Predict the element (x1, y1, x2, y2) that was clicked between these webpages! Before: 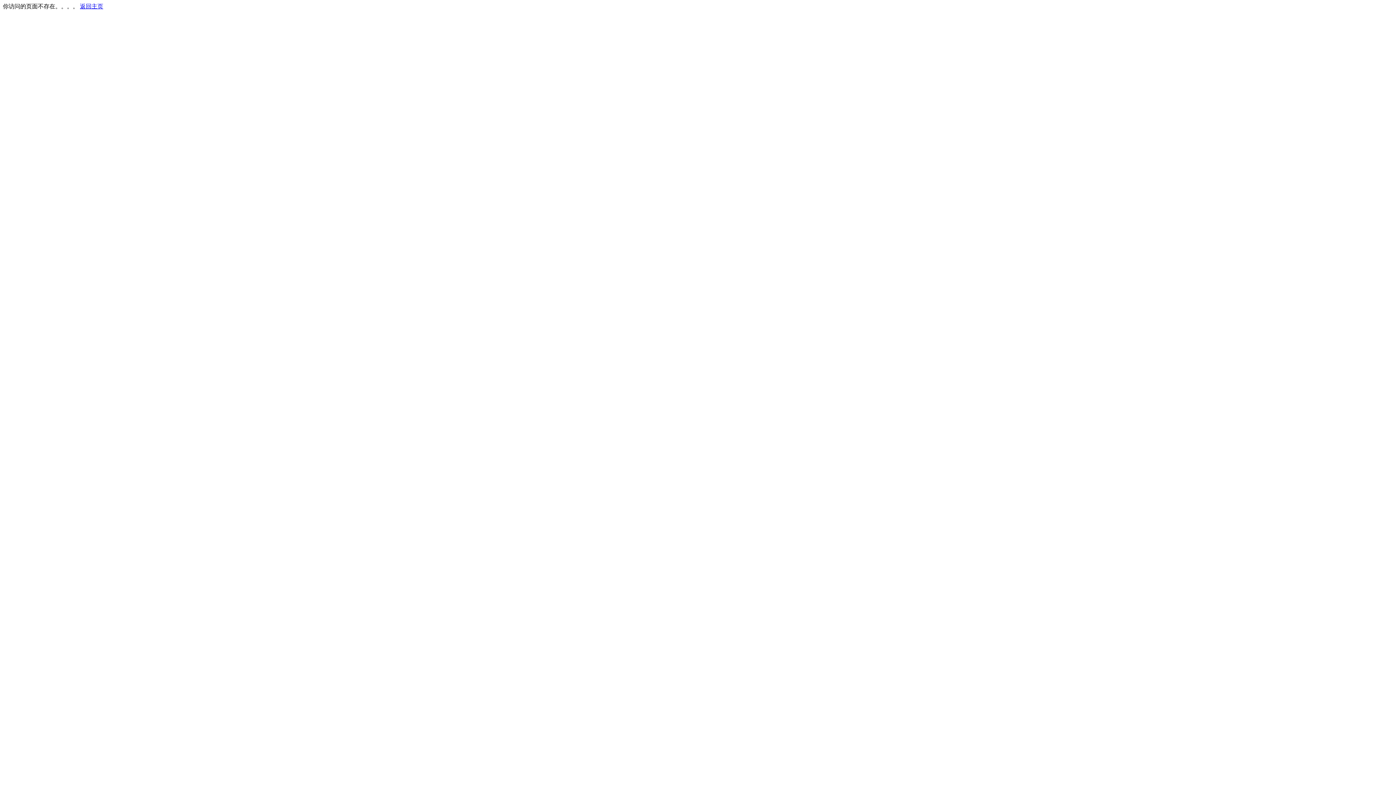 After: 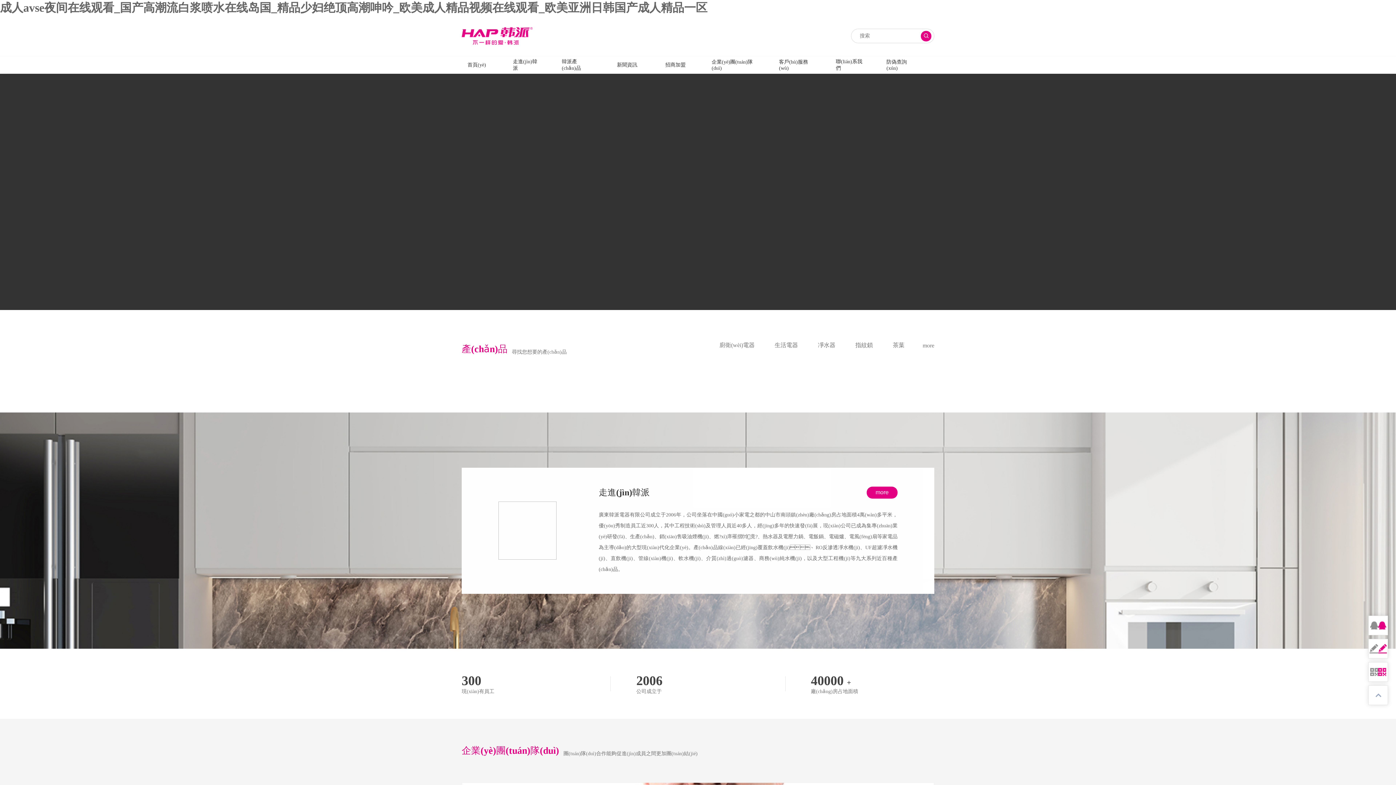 Action: bbox: (80, 3, 103, 9) label: 返回主页